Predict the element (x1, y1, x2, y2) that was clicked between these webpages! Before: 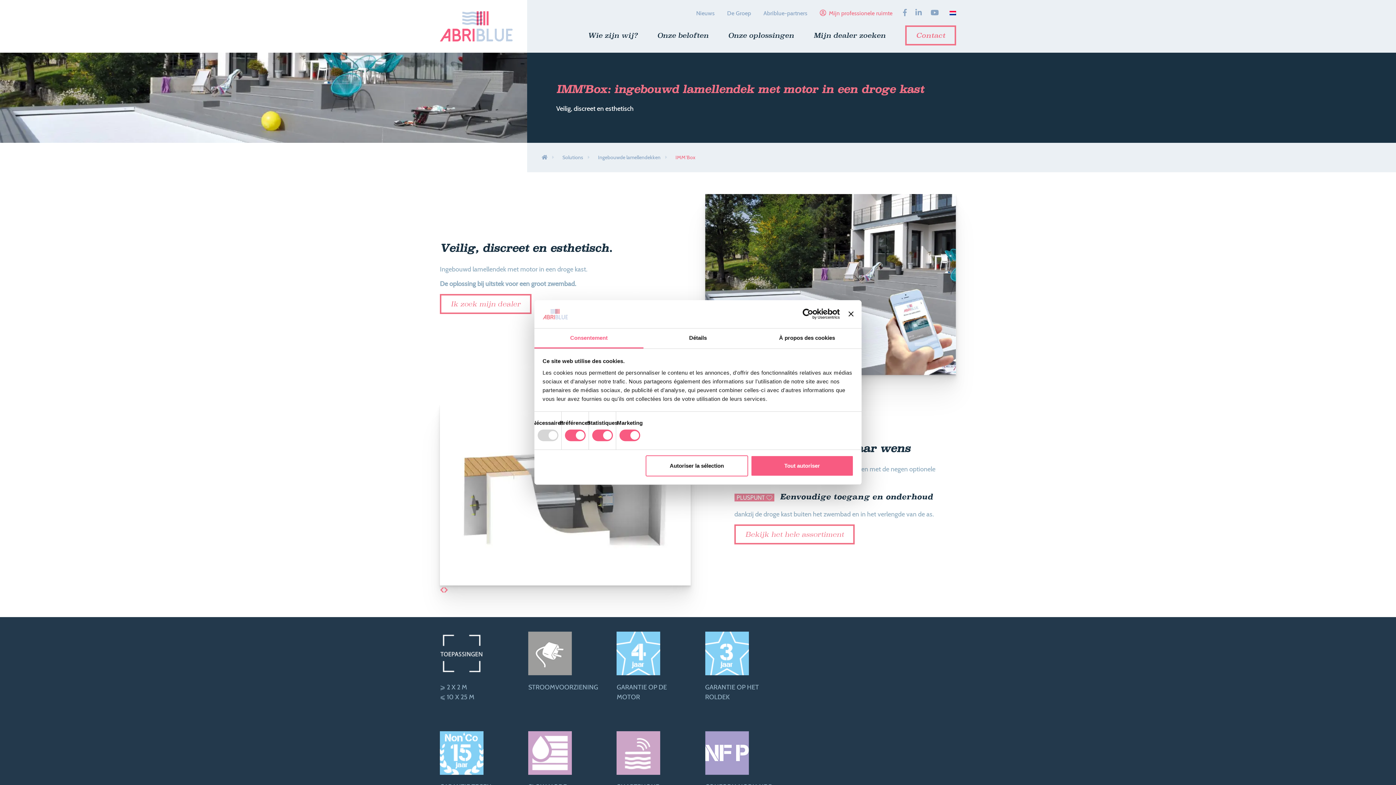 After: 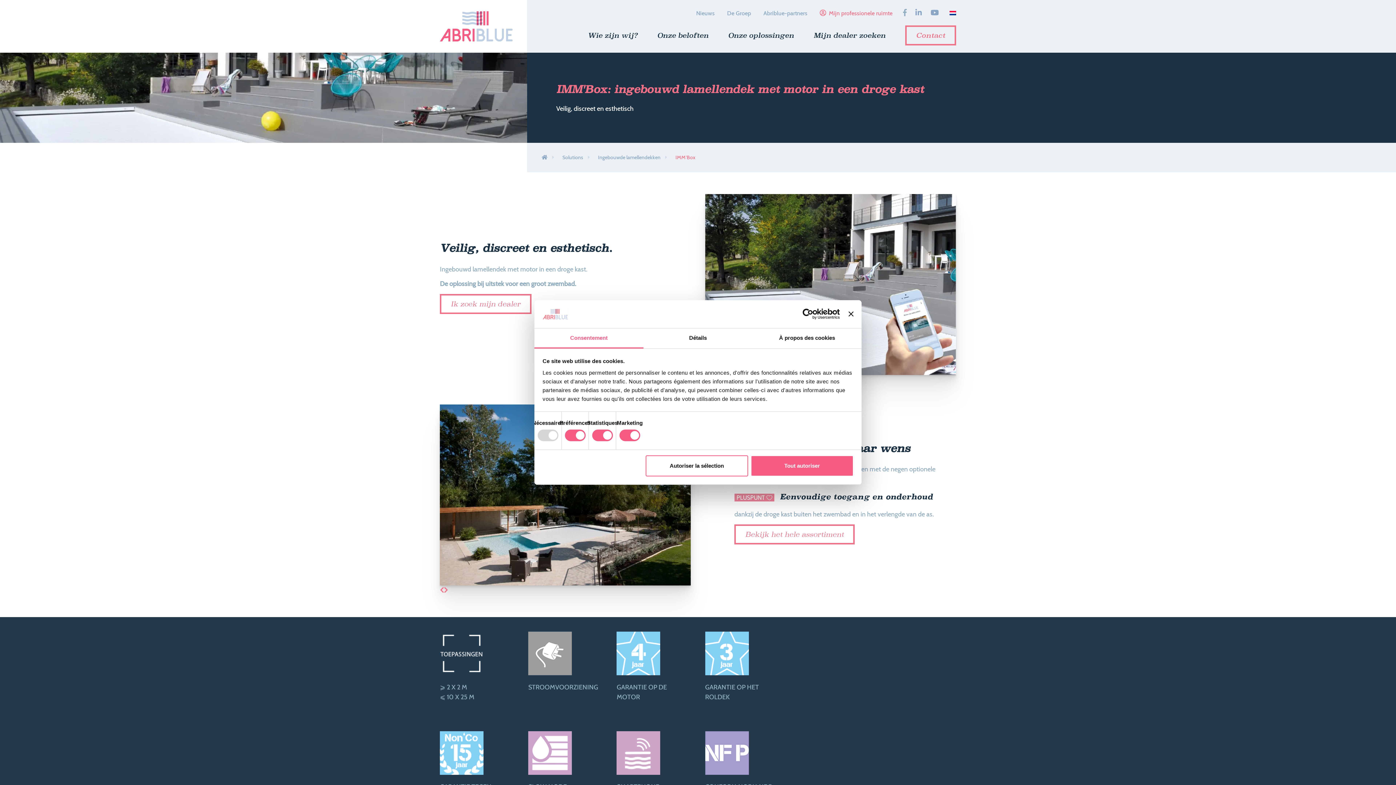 Action: bbox: (903, 7, 906, 18)